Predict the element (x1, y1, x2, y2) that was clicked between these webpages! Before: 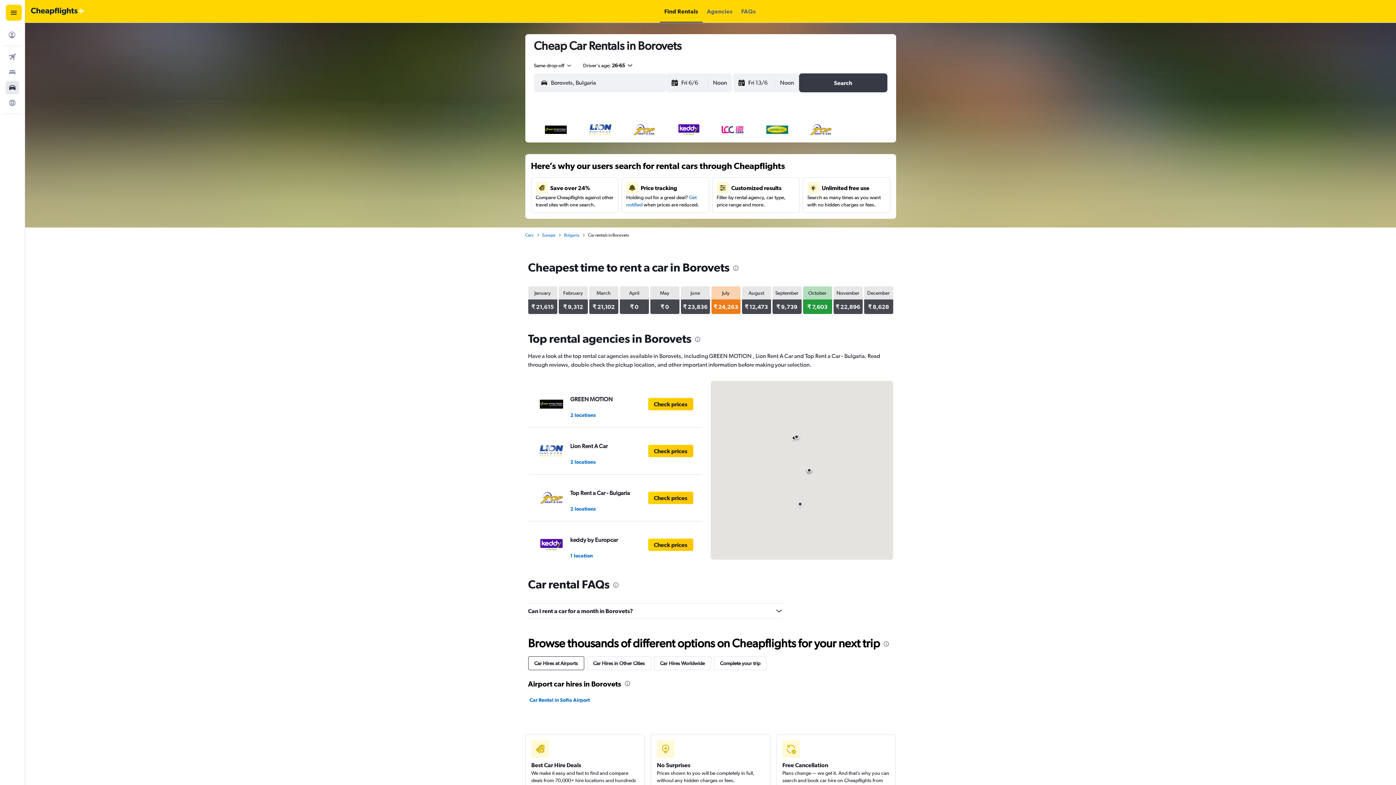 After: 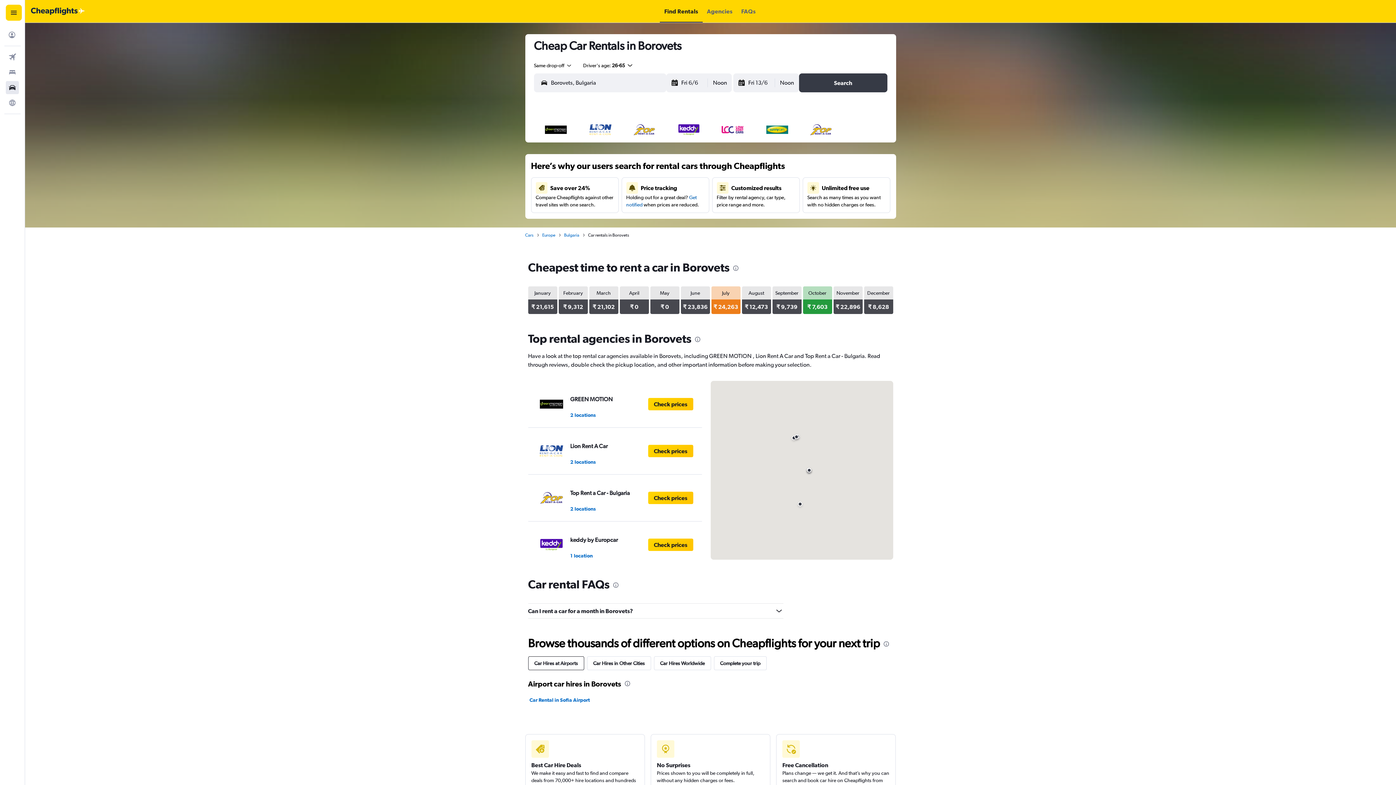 Action: label: Find Rentals bbox: (664, 0, 698, 22)